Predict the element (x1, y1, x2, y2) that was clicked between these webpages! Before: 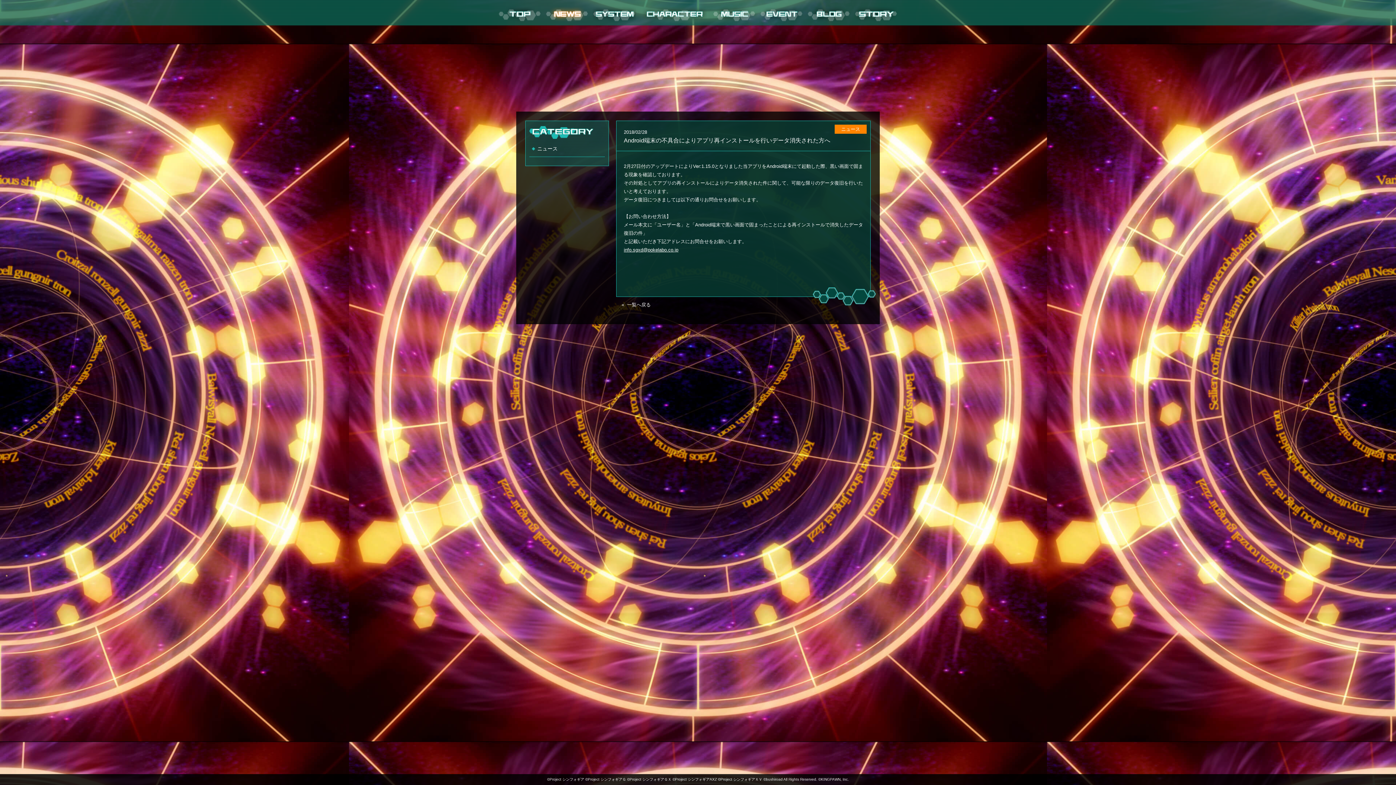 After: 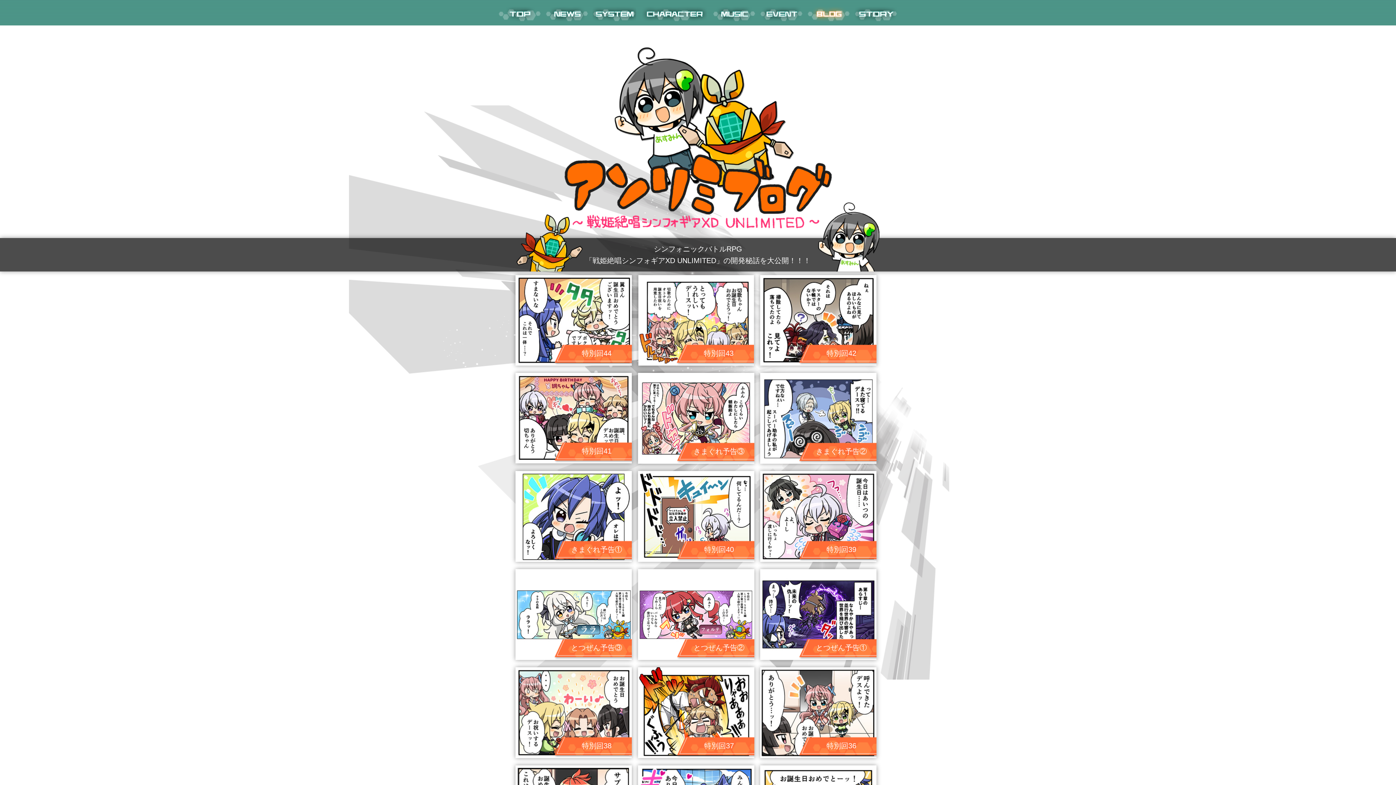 Action: bbox: (805, 0, 852, 25) label: blog